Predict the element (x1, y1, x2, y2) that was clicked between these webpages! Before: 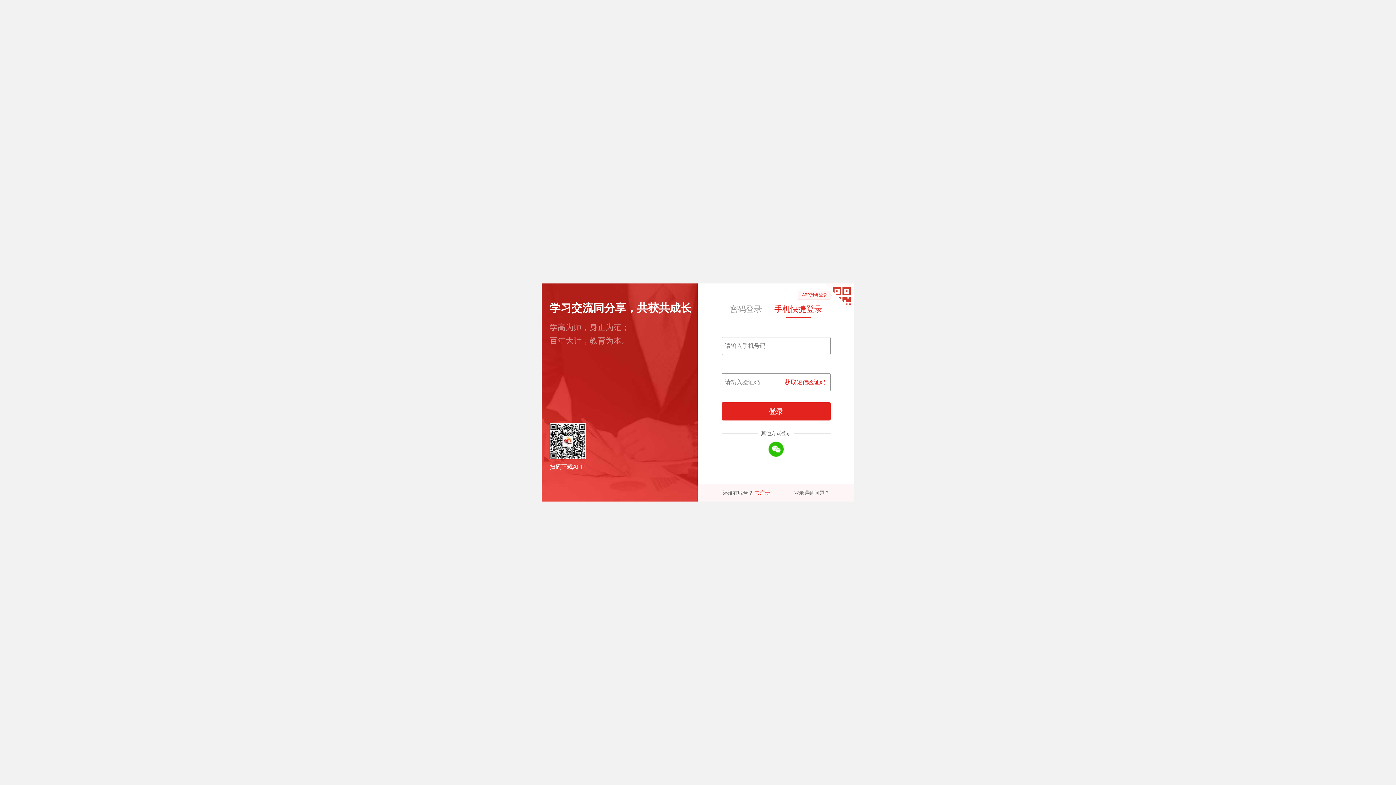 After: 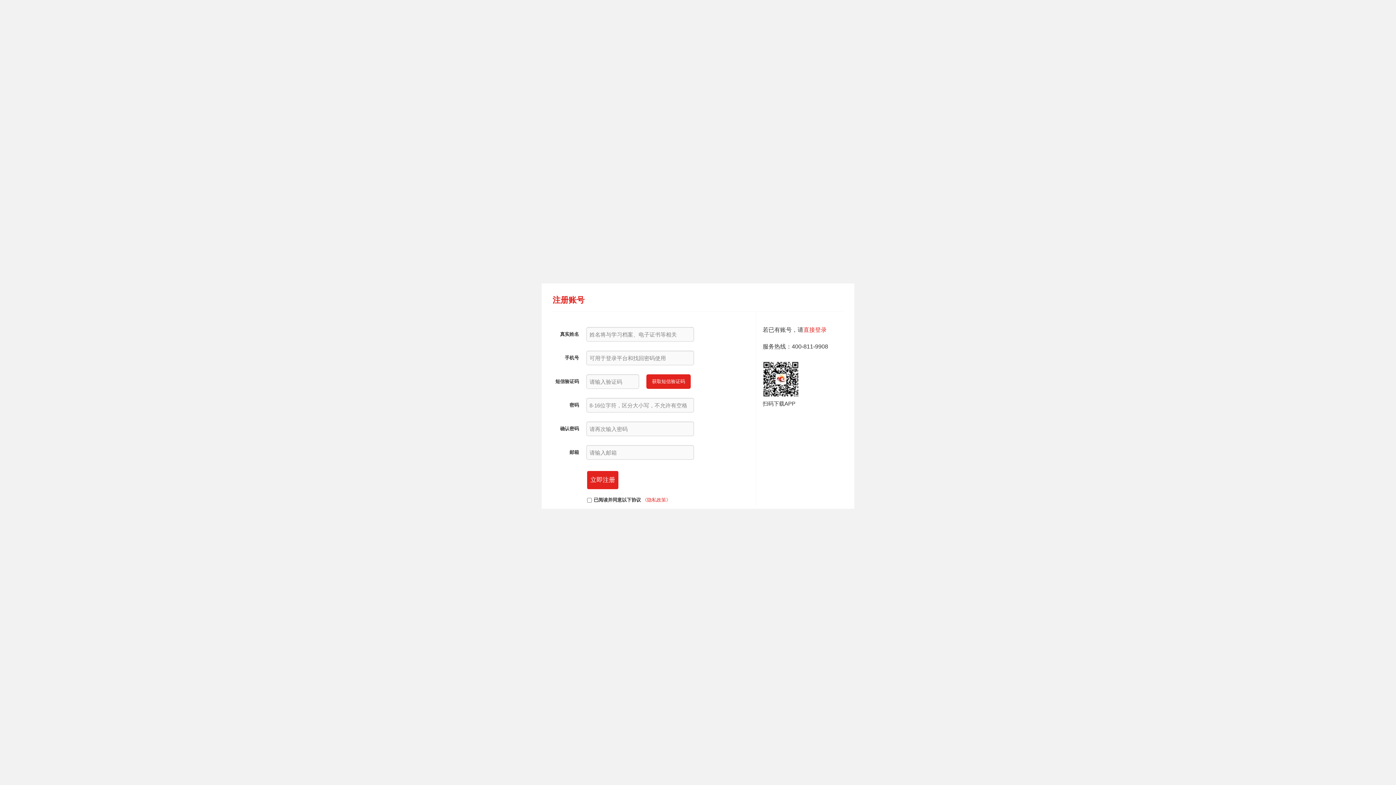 Action: bbox: (754, 490, 770, 495) label: 去注册